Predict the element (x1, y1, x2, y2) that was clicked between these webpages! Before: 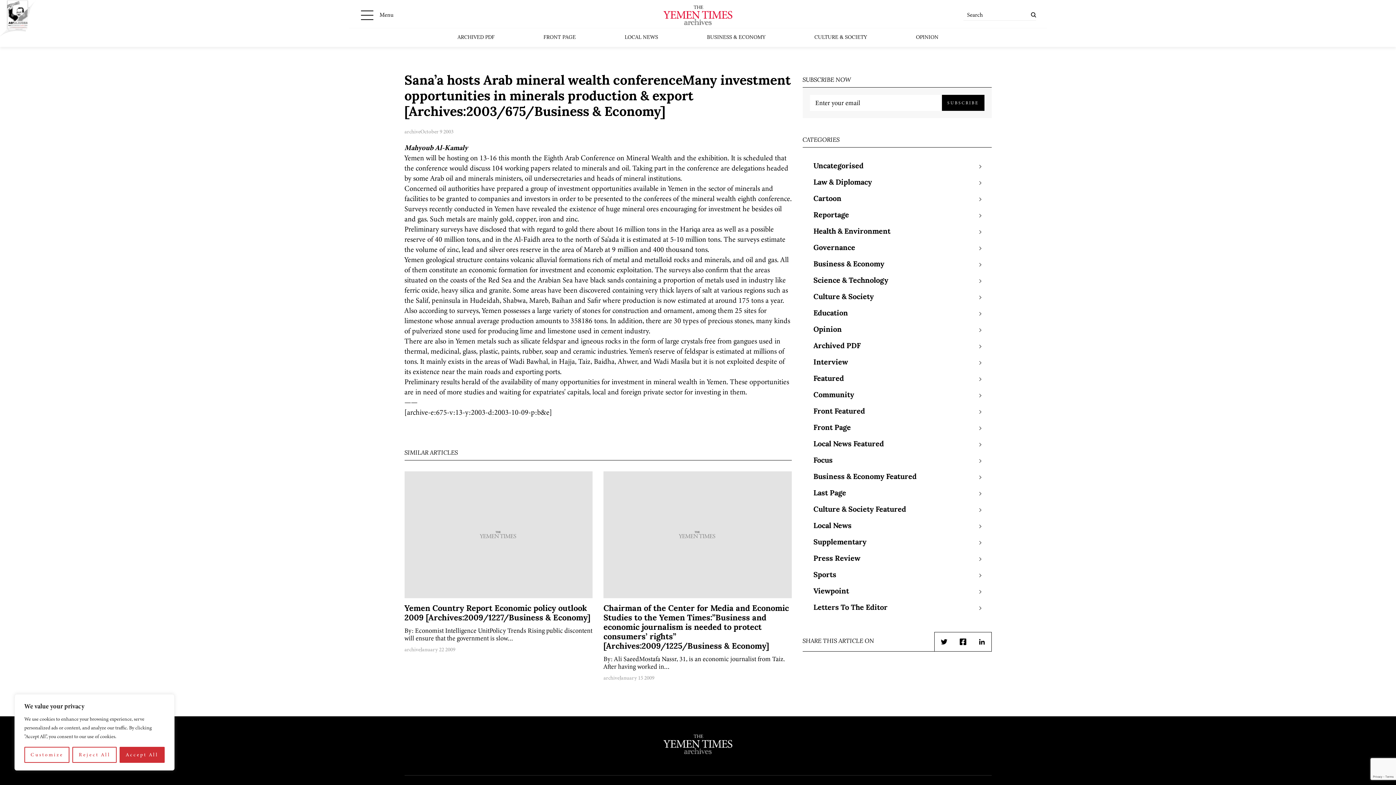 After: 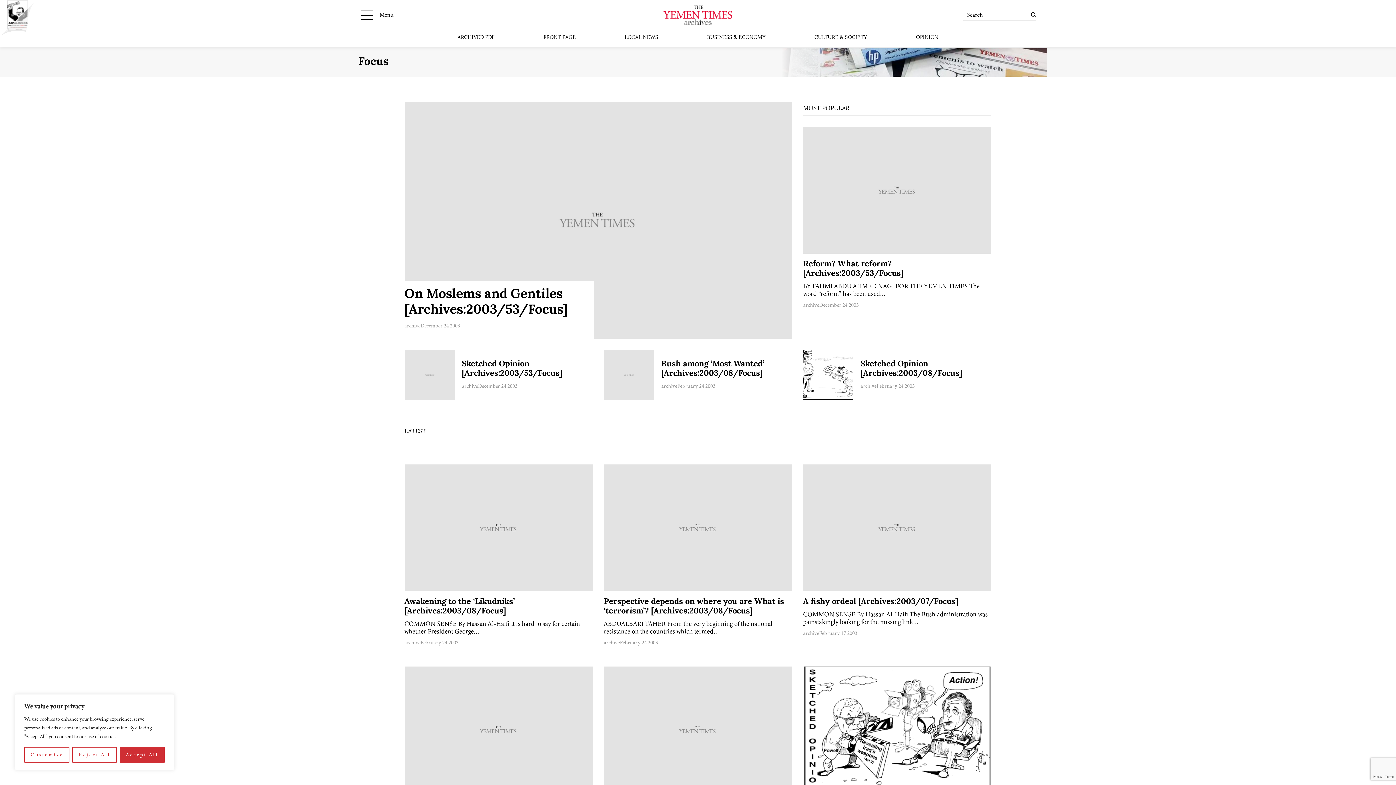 Action: label: Focus bbox: (813, 453, 832, 469)